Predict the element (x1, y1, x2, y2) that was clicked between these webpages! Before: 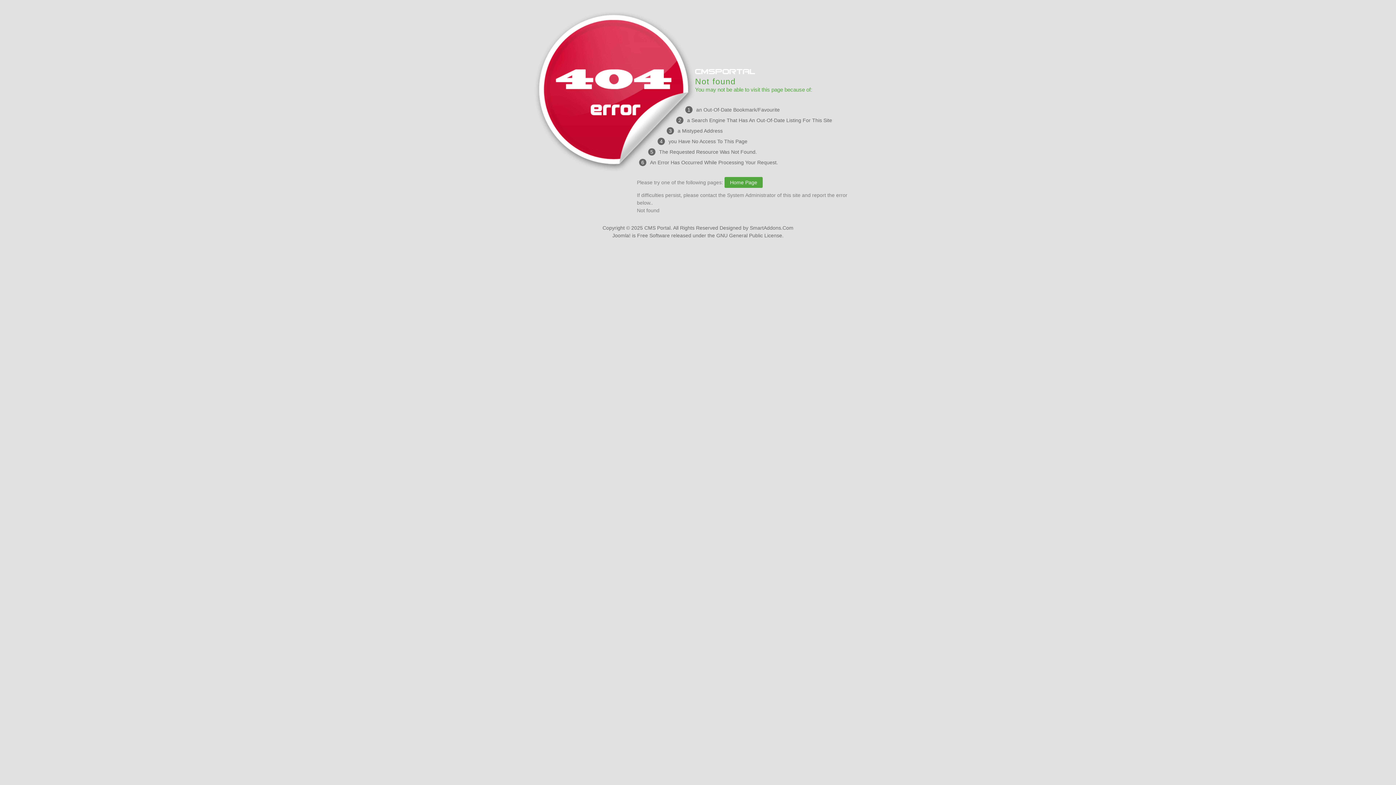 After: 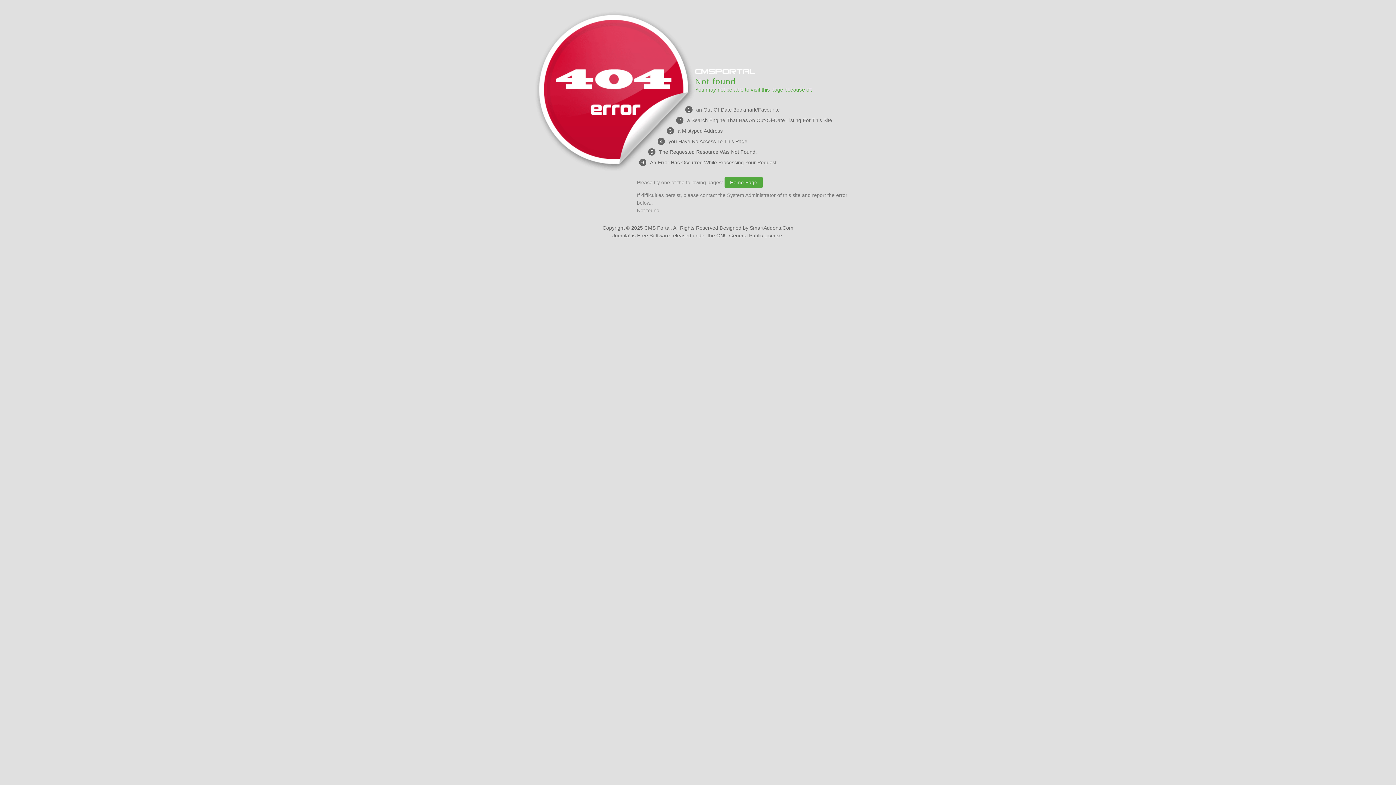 Action: bbox: (695, 69, 861, 74)